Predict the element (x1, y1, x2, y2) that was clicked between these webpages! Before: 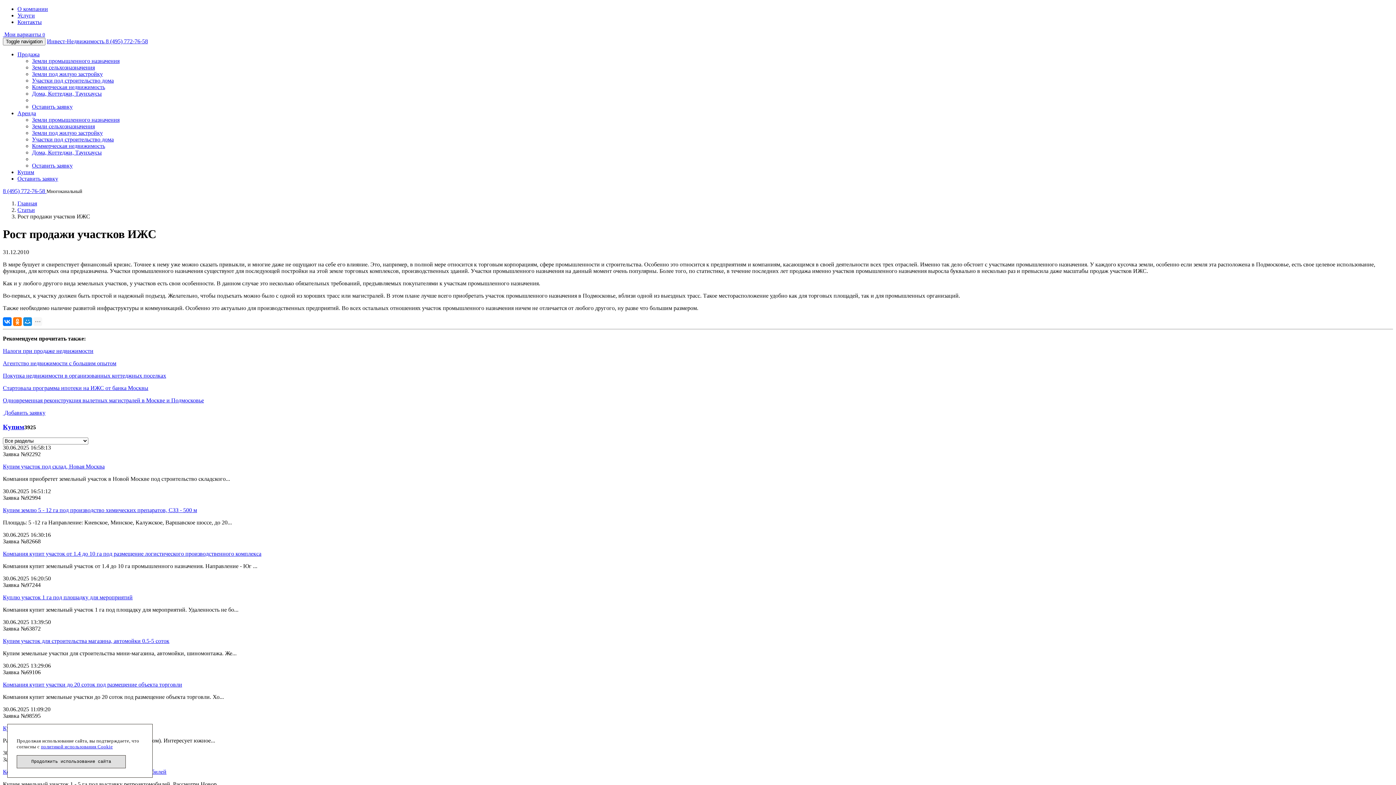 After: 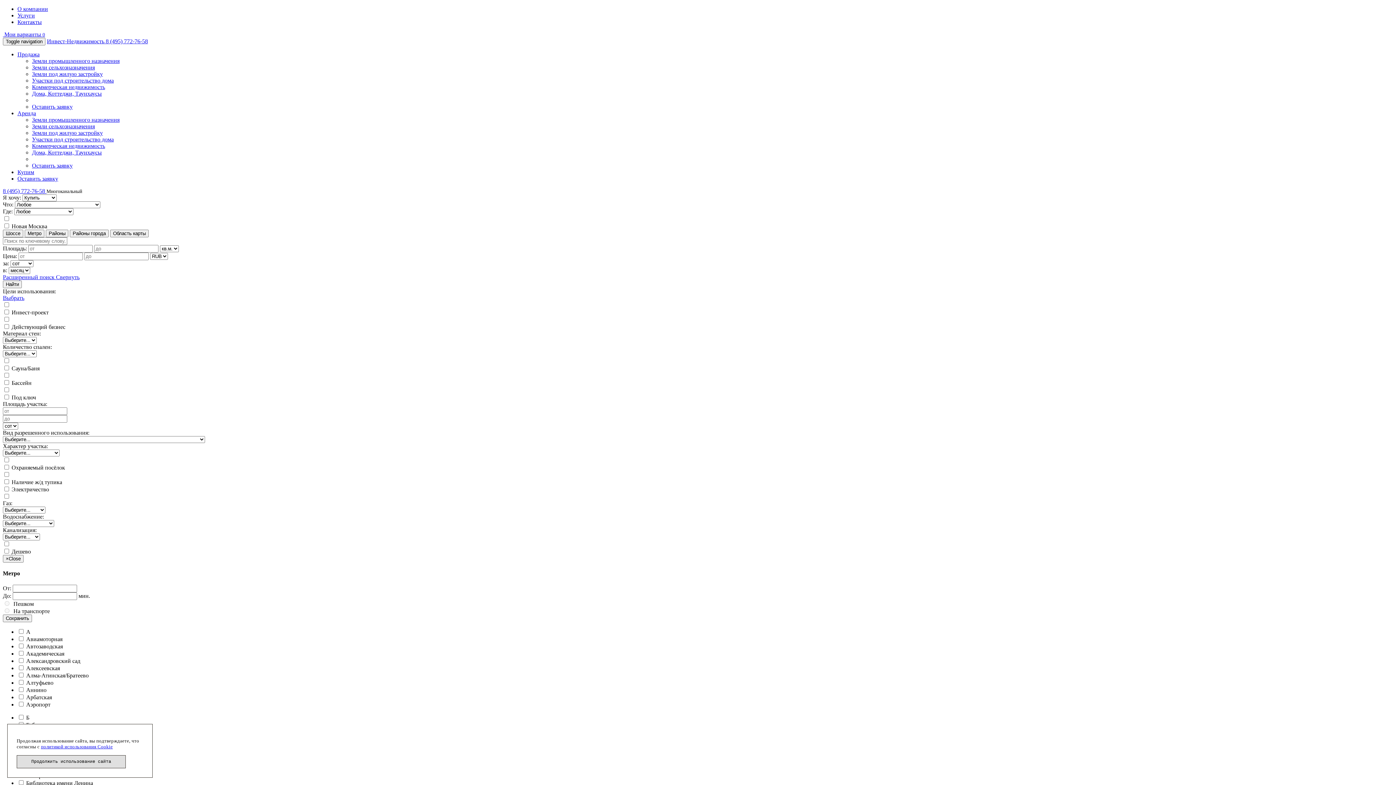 Action: bbox: (32, 77, 113, 83) label: Участки под строительство дома